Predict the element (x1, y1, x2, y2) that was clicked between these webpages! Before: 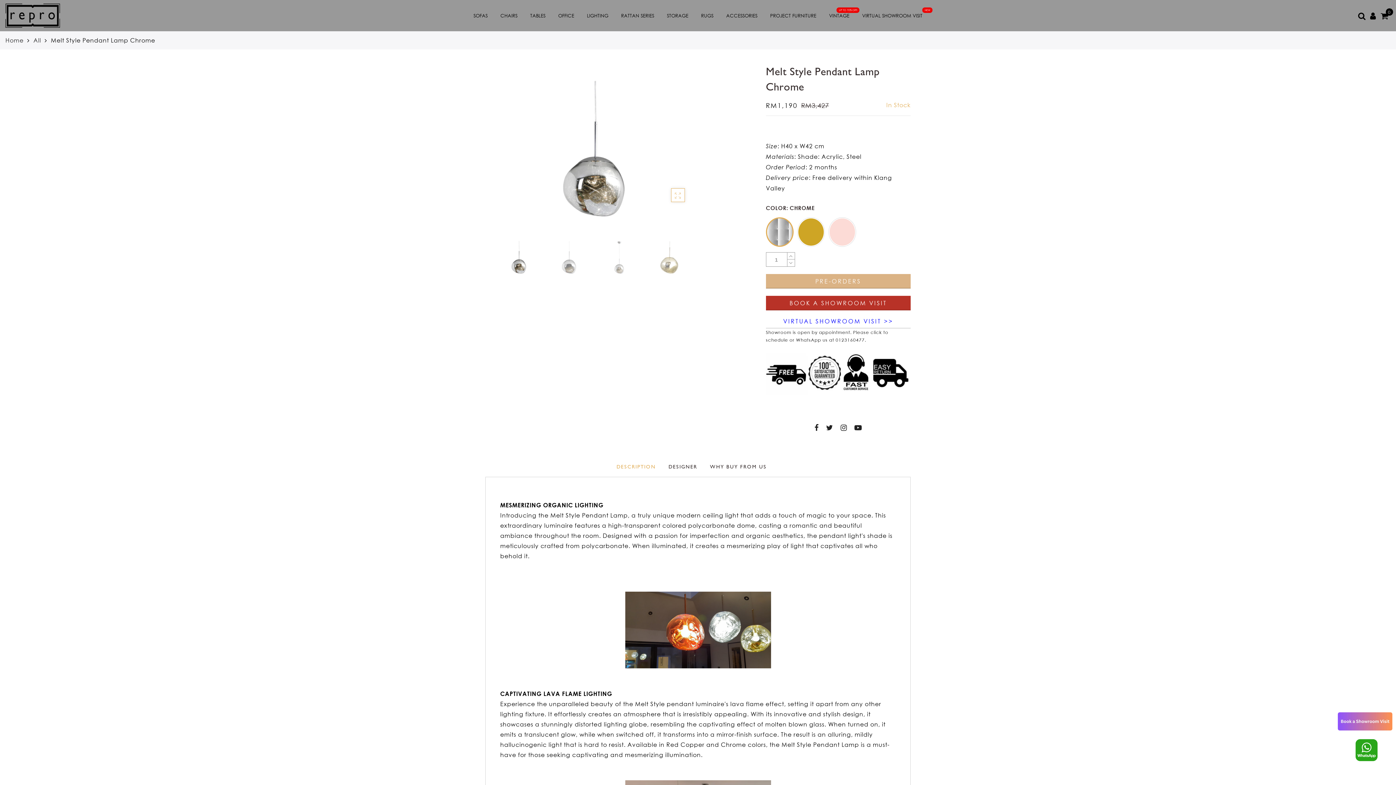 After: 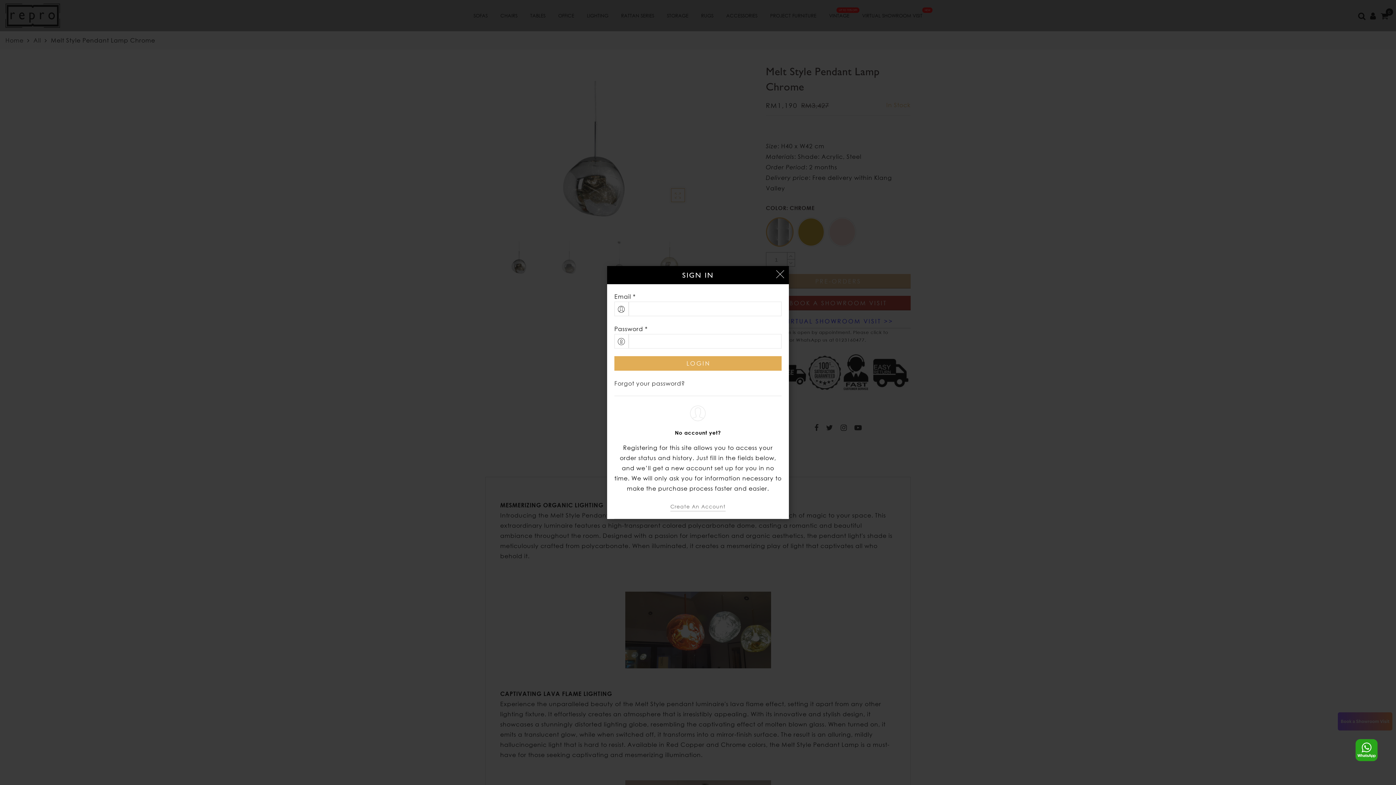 Action: bbox: (1370, 8, 1376, 22)